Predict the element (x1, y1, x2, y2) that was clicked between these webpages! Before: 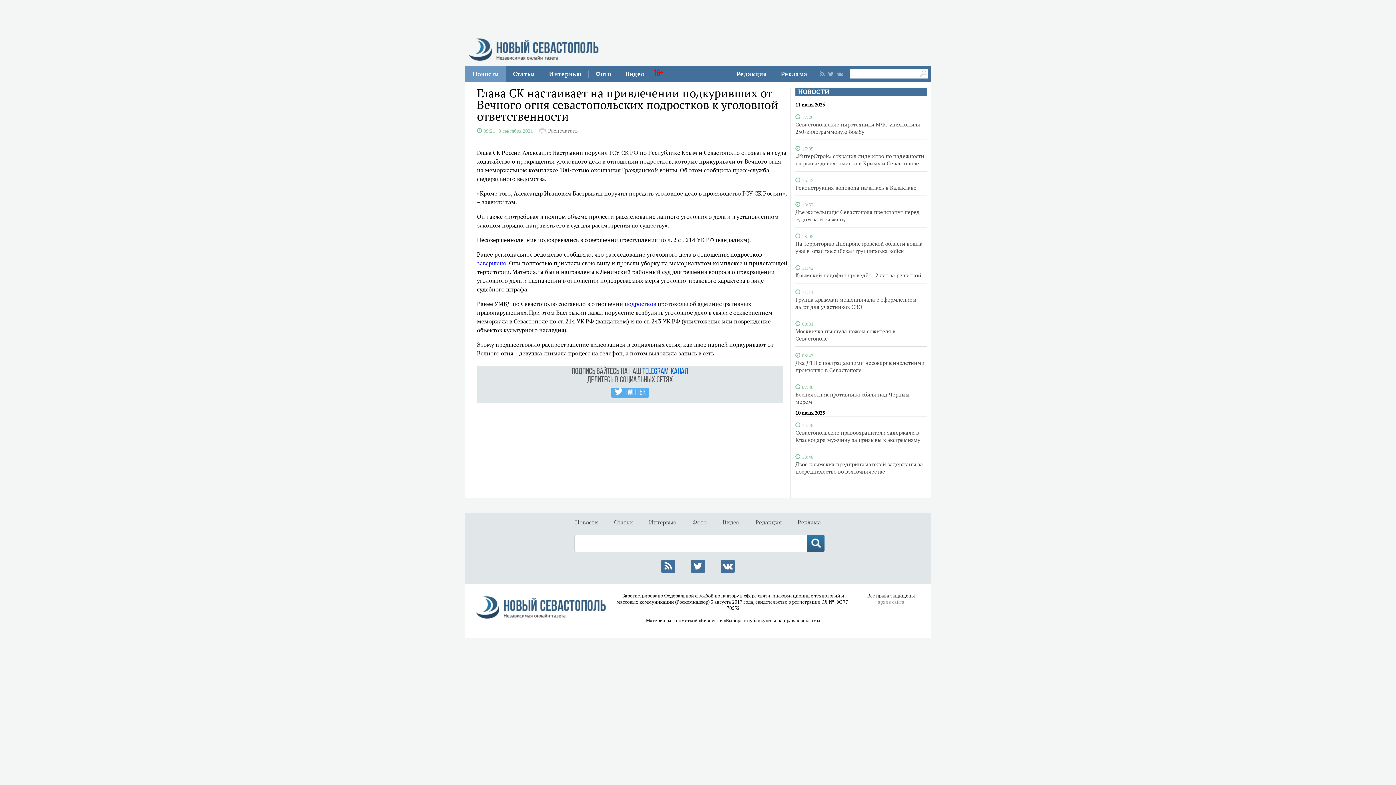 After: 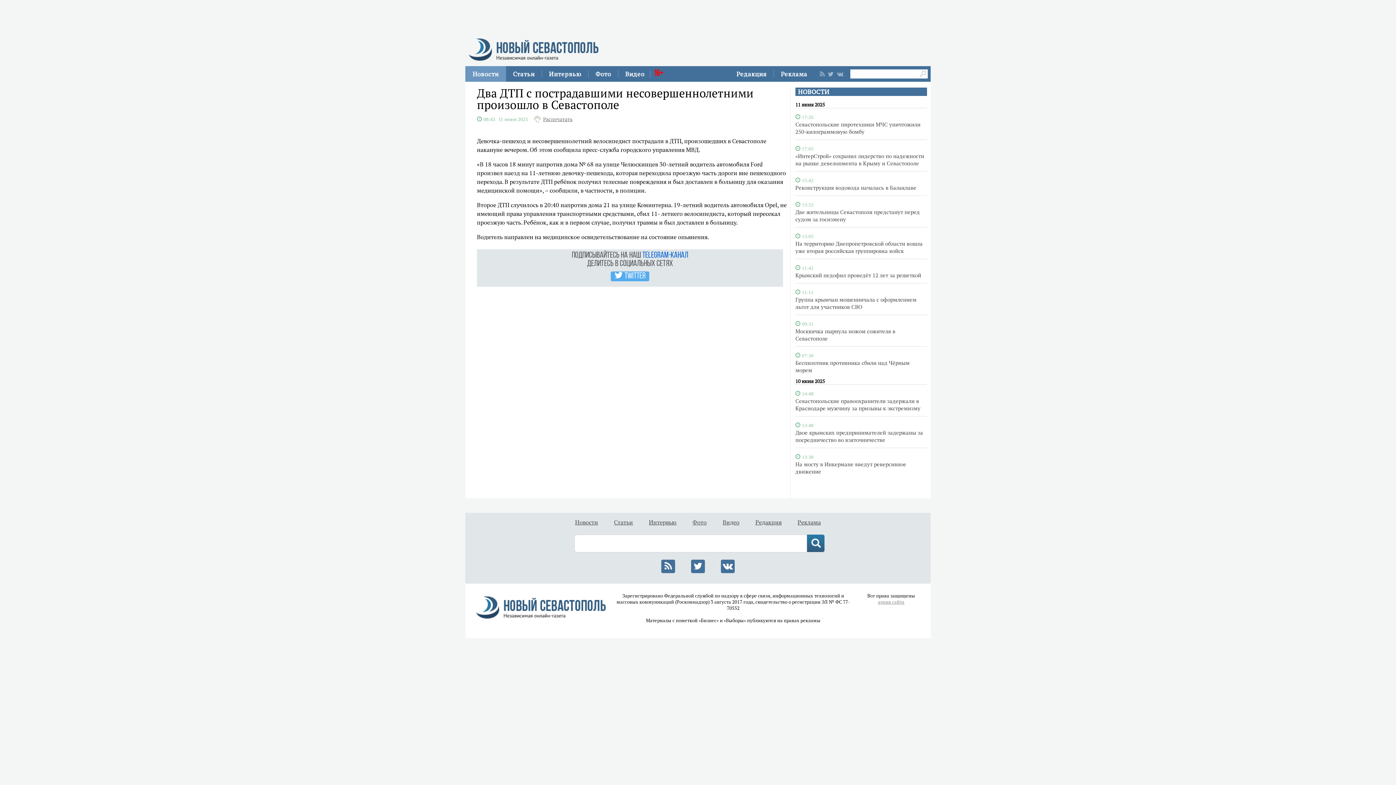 Action: bbox: (795, 359, 924, 373) label: Два ДТП с пострадавшими несовершеннолетними произошло в Севастополе